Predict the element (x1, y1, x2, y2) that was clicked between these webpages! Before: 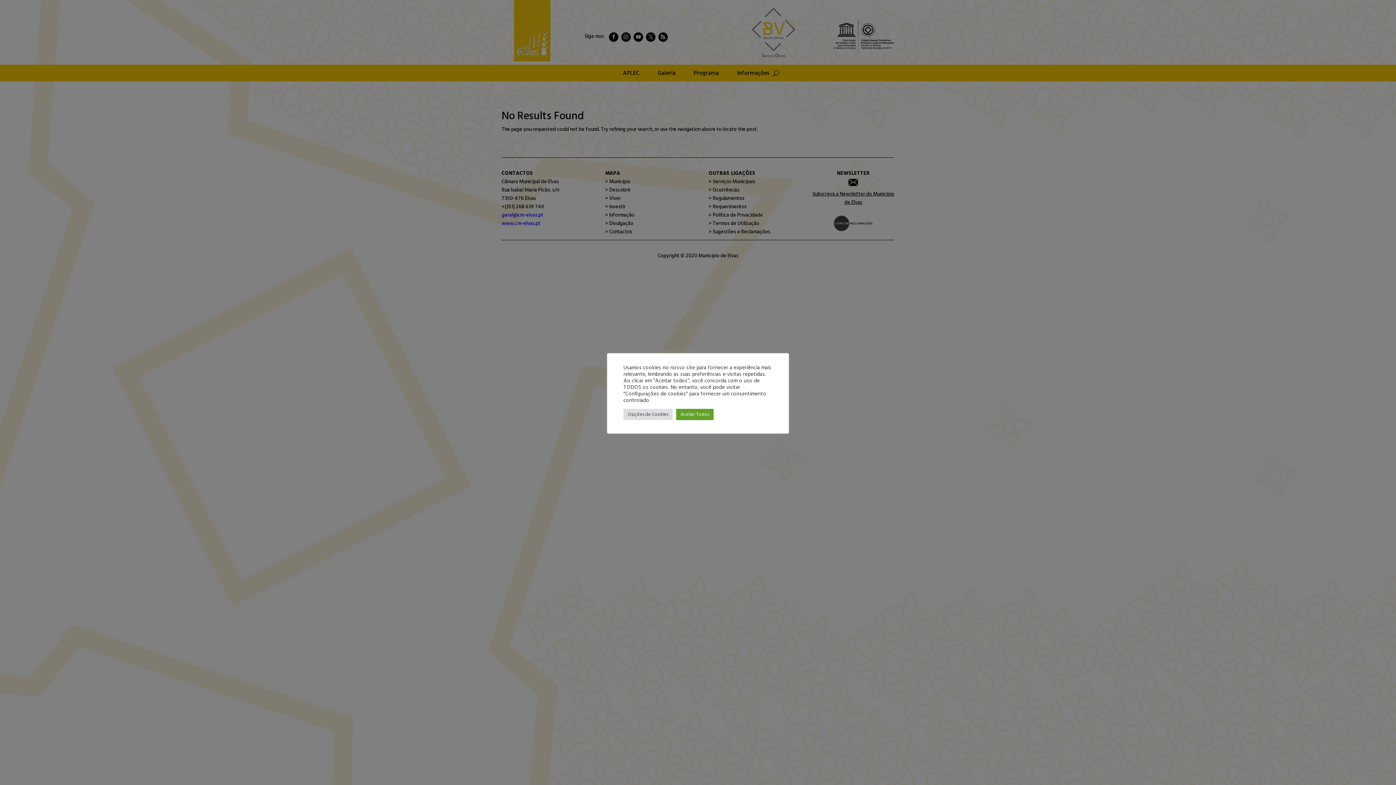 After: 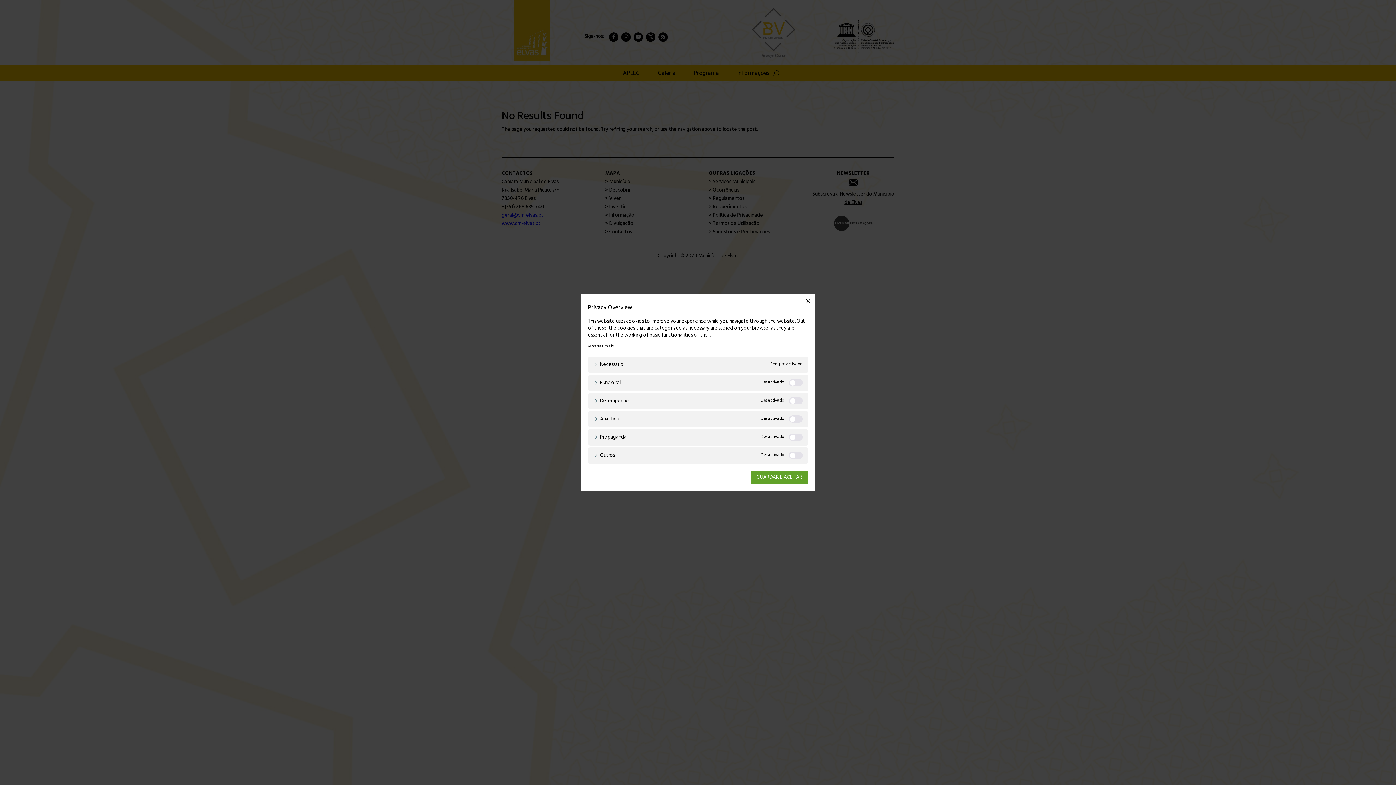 Action: label: Opções de Cookies bbox: (623, 408, 672, 420)